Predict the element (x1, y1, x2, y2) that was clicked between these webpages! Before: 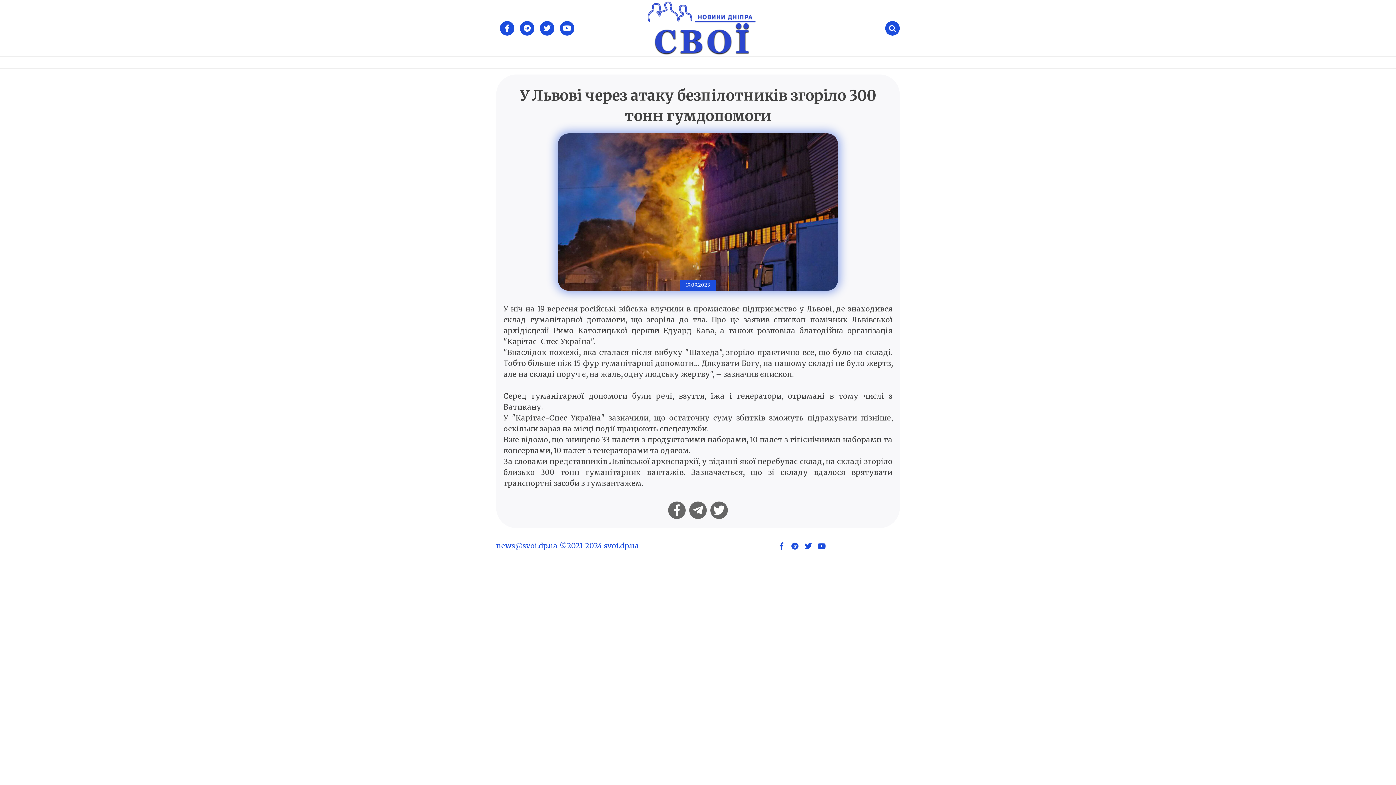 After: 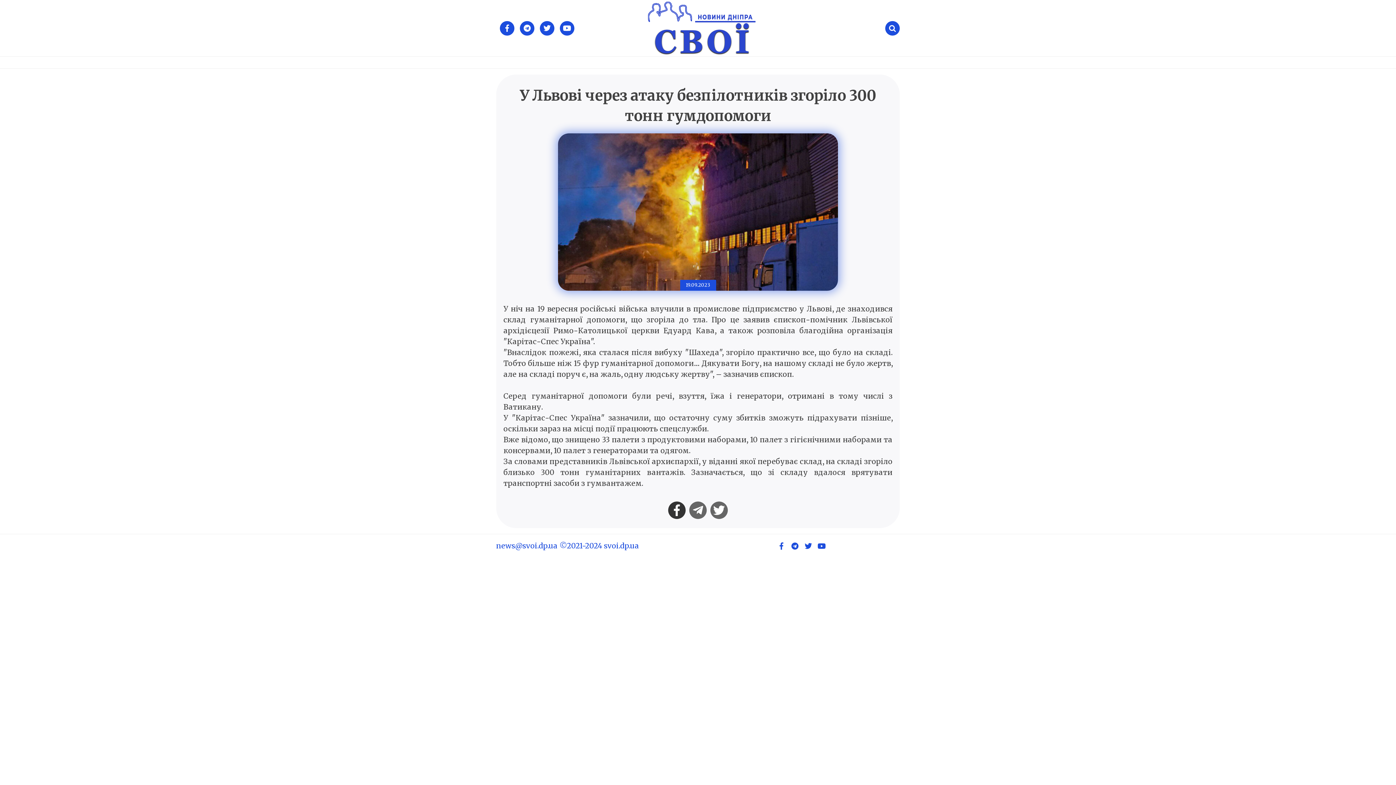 Action: bbox: (668, 501, 685, 519)